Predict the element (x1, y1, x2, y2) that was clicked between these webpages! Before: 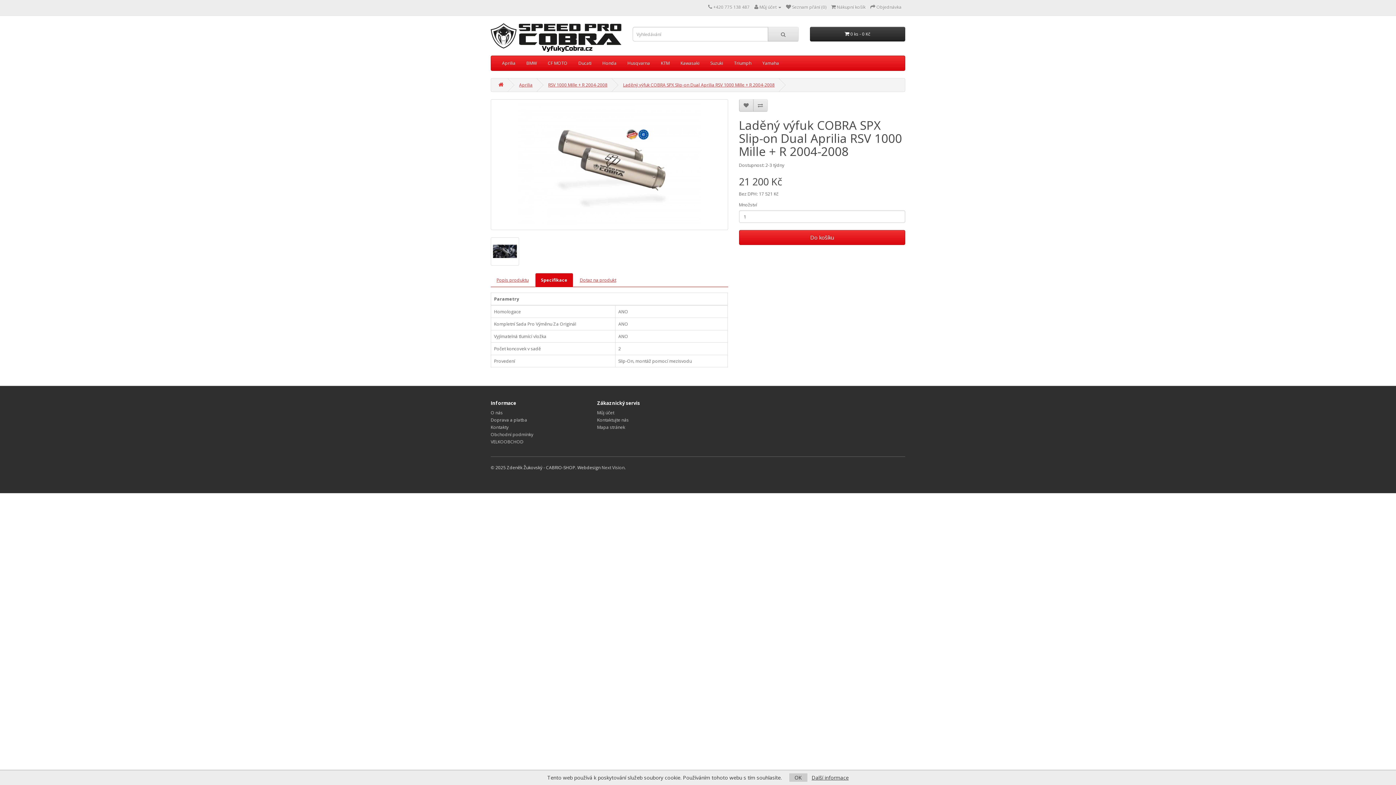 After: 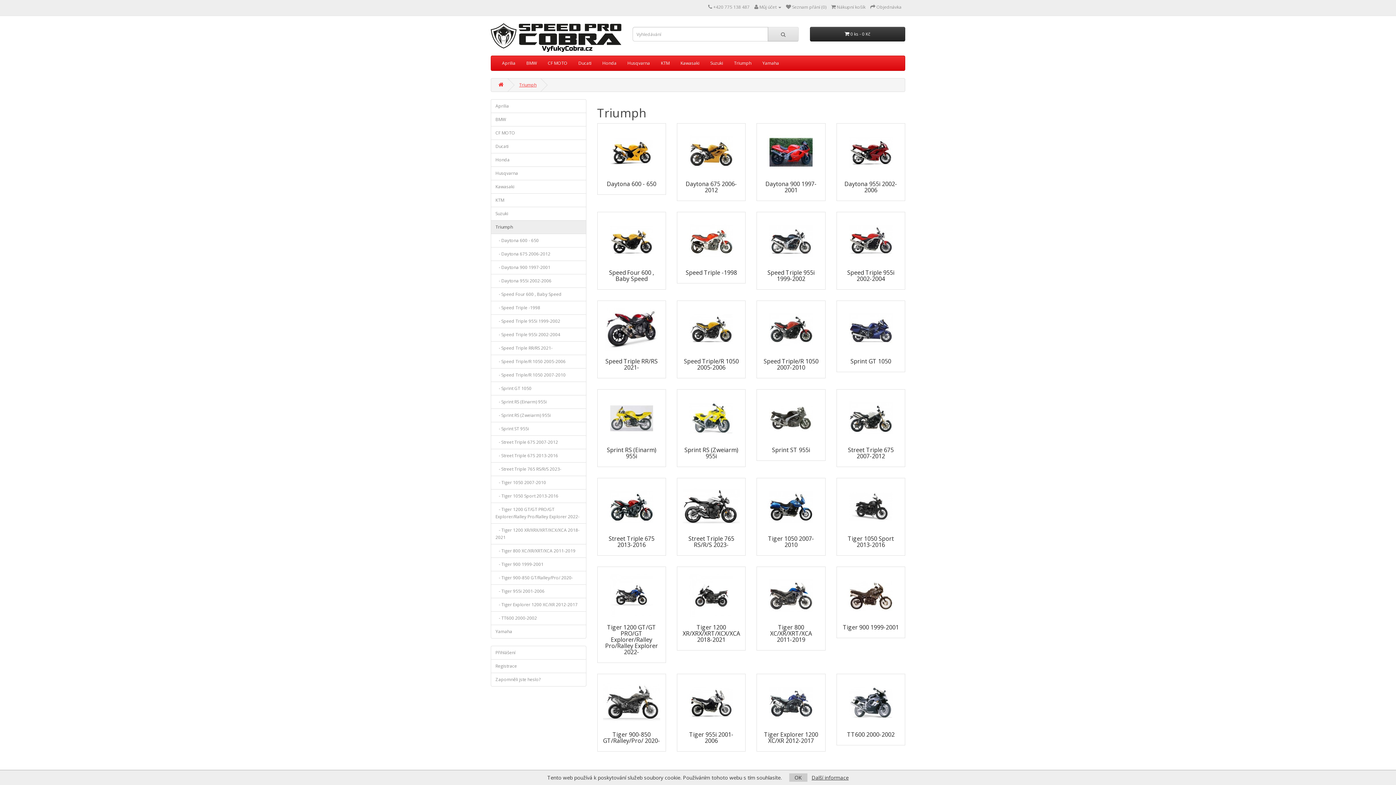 Action: bbox: (728, 56, 757, 70) label: Triumph